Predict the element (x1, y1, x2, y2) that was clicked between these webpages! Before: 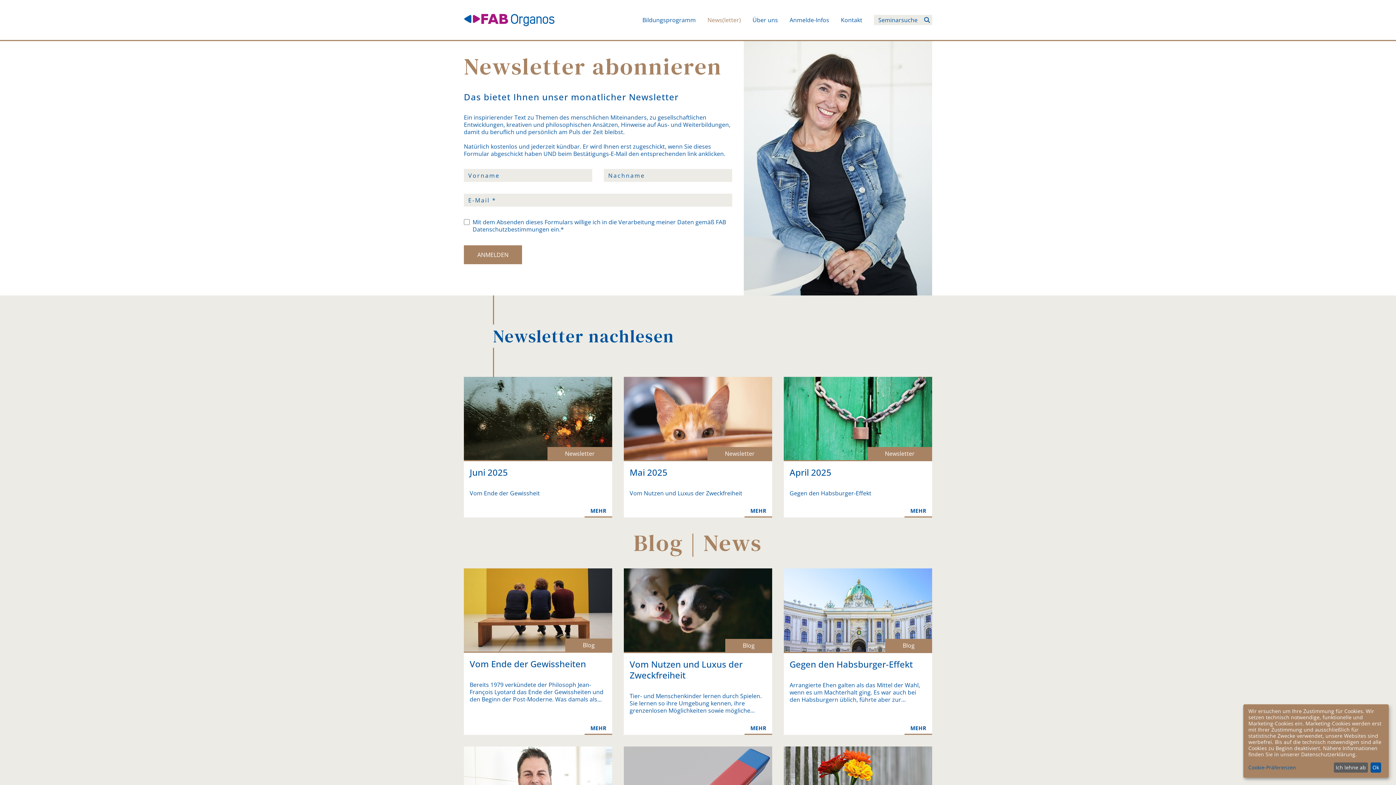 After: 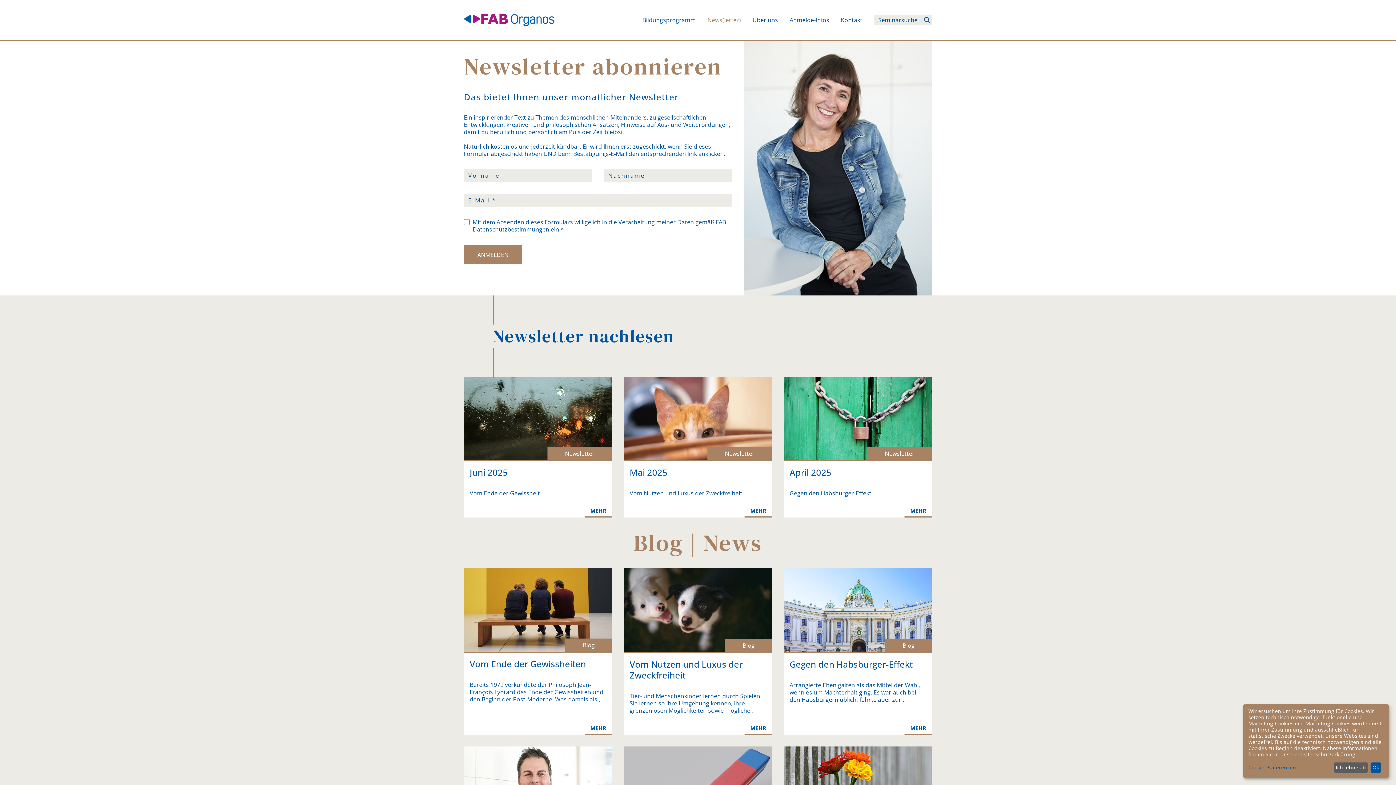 Action: bbox: (464, 376, 612, 517) label: Newsletter
Juni 2025
Vom Ende der Gewissheit
MEHR